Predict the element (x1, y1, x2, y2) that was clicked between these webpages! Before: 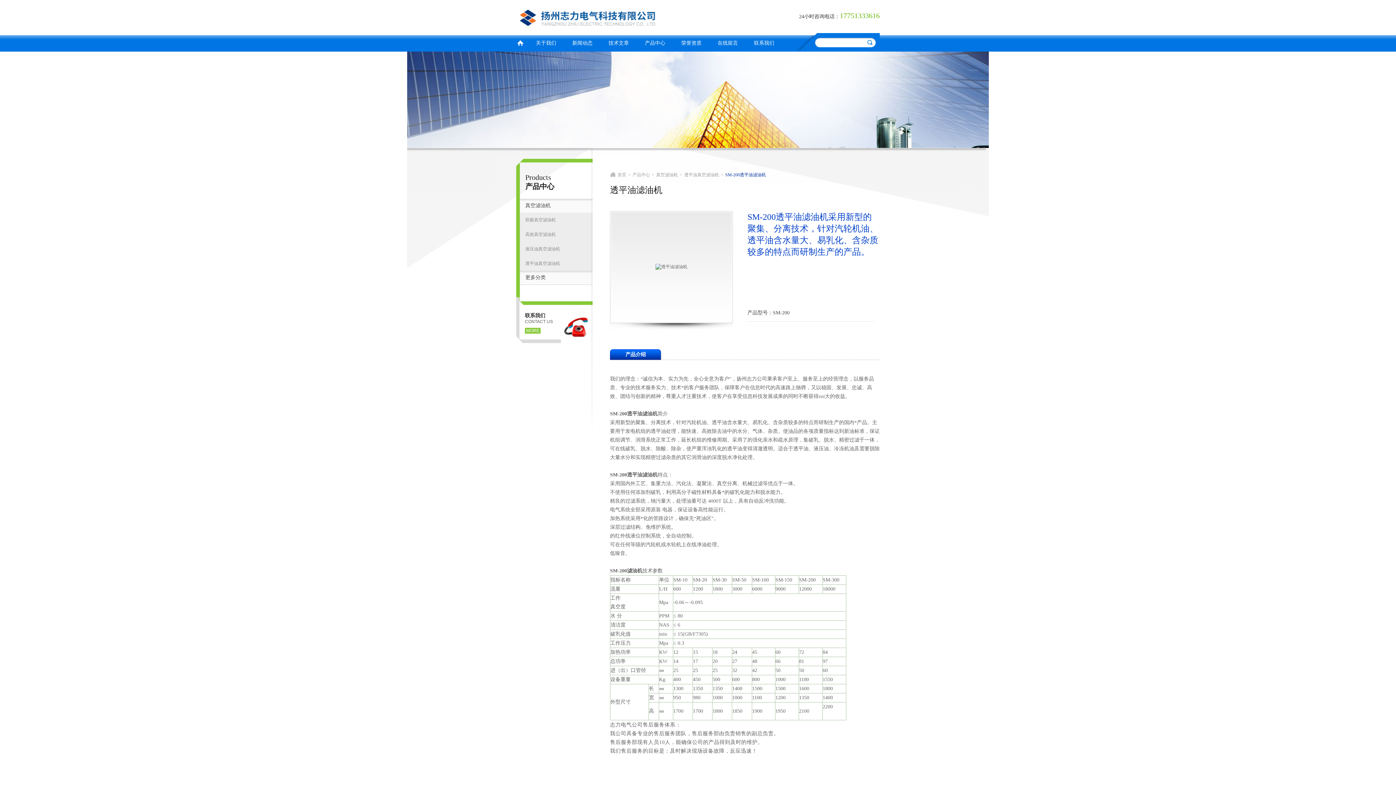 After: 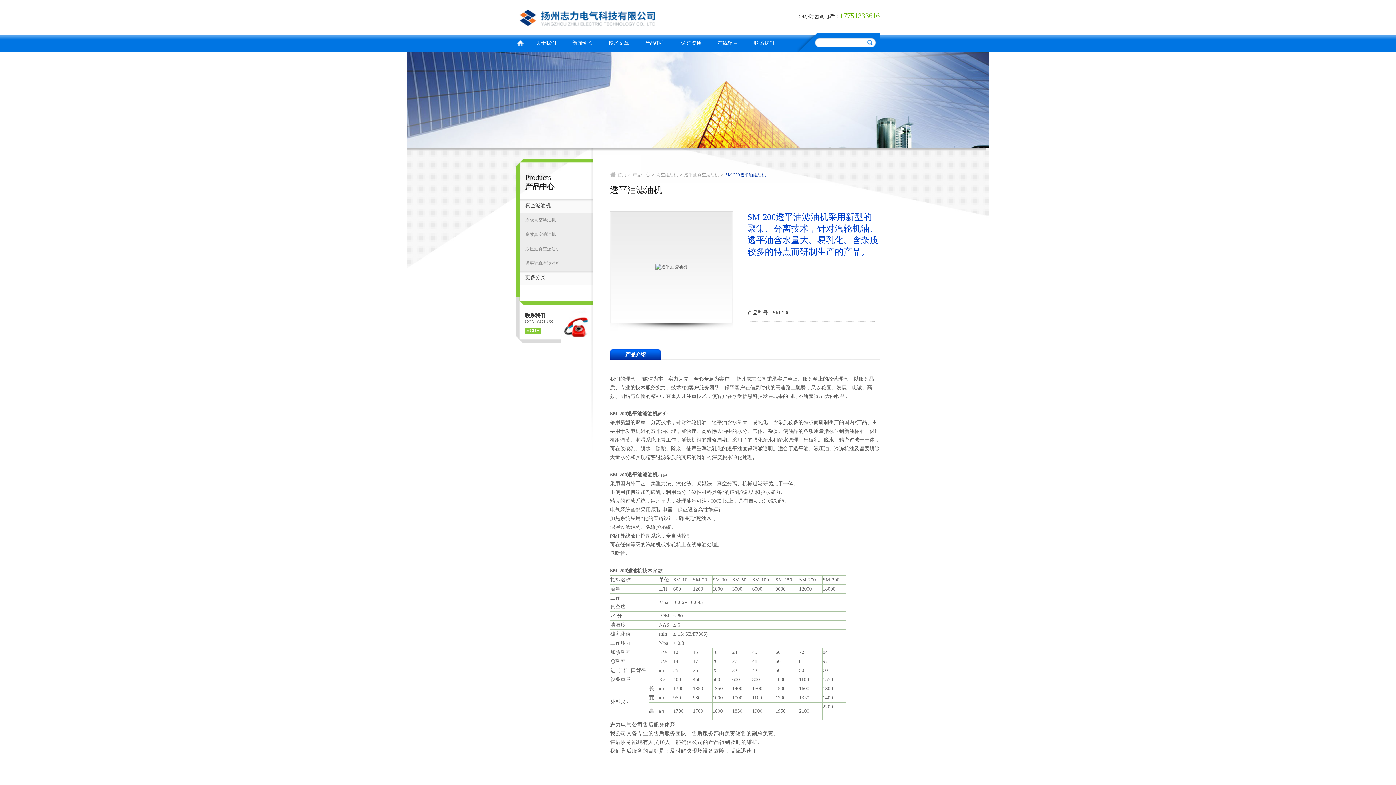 Action: bbox: (525, 227, 587, 241) label: 高效真空滤油机